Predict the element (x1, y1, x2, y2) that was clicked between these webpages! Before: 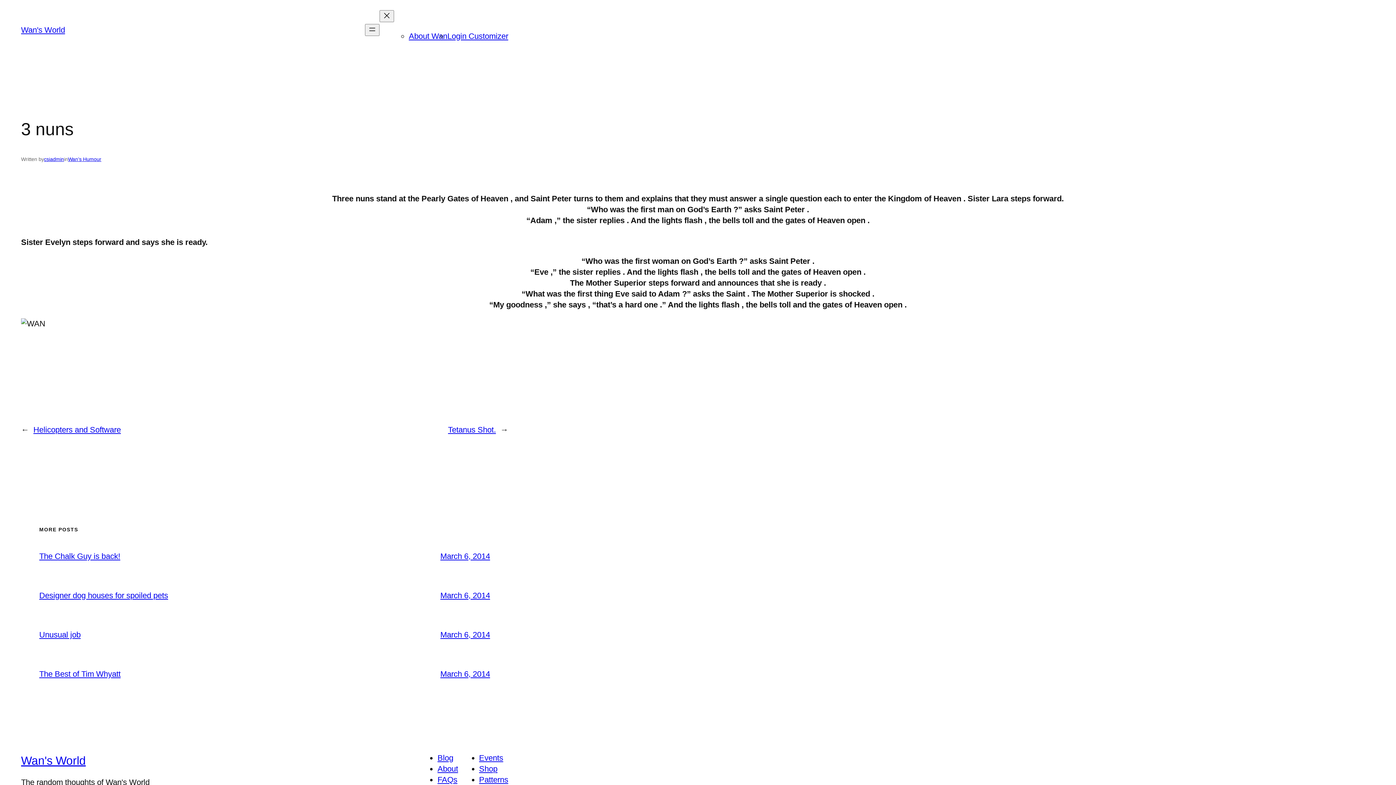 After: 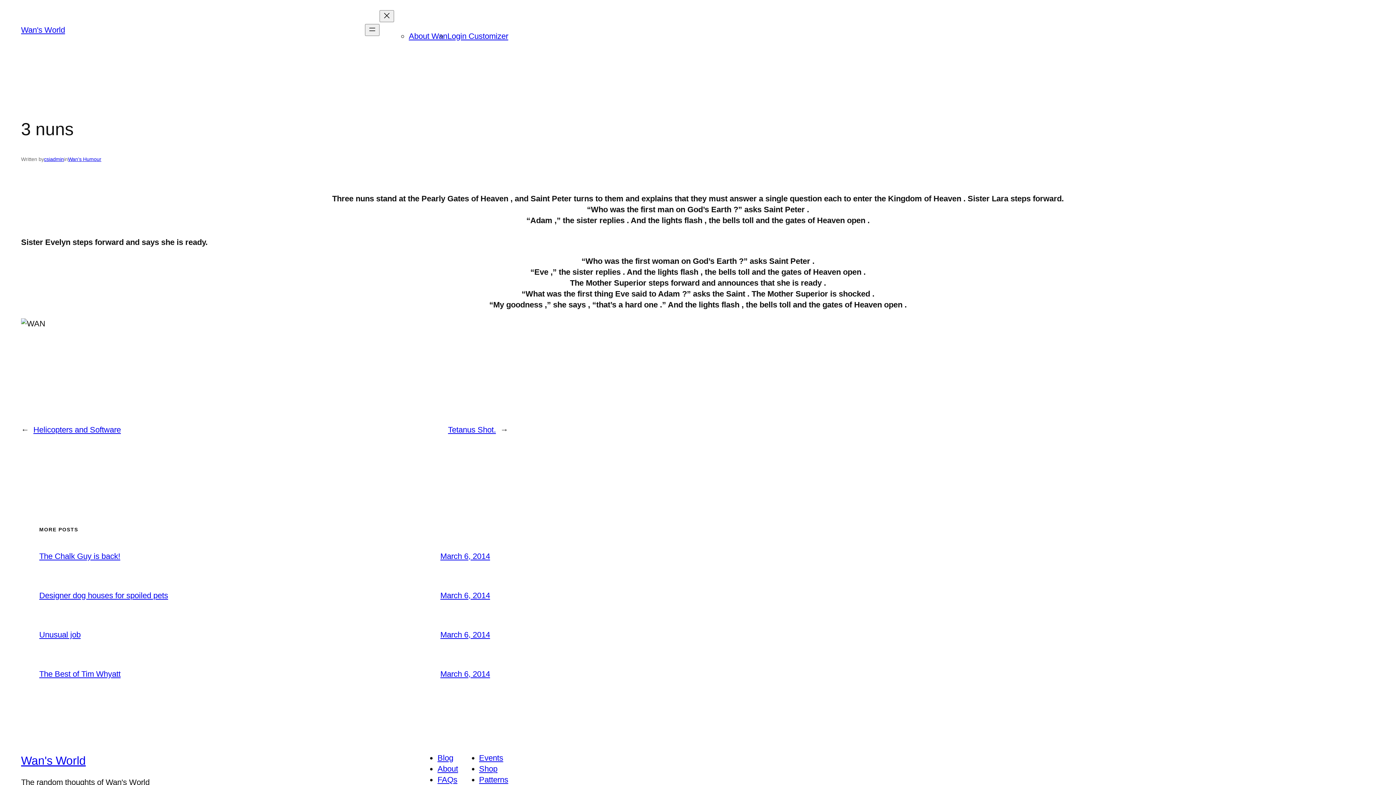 Action: bbox: (479, 775, 508, 784) label: Patterns